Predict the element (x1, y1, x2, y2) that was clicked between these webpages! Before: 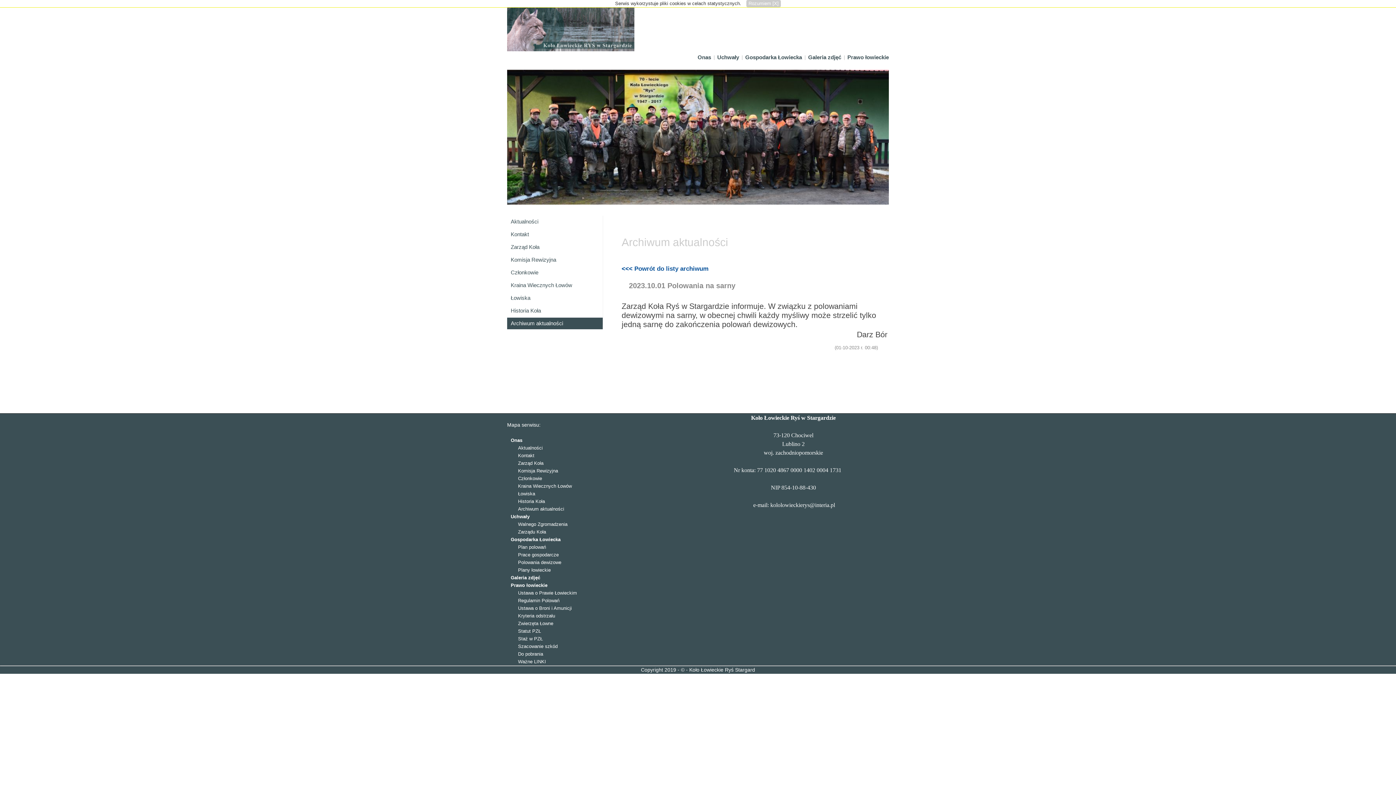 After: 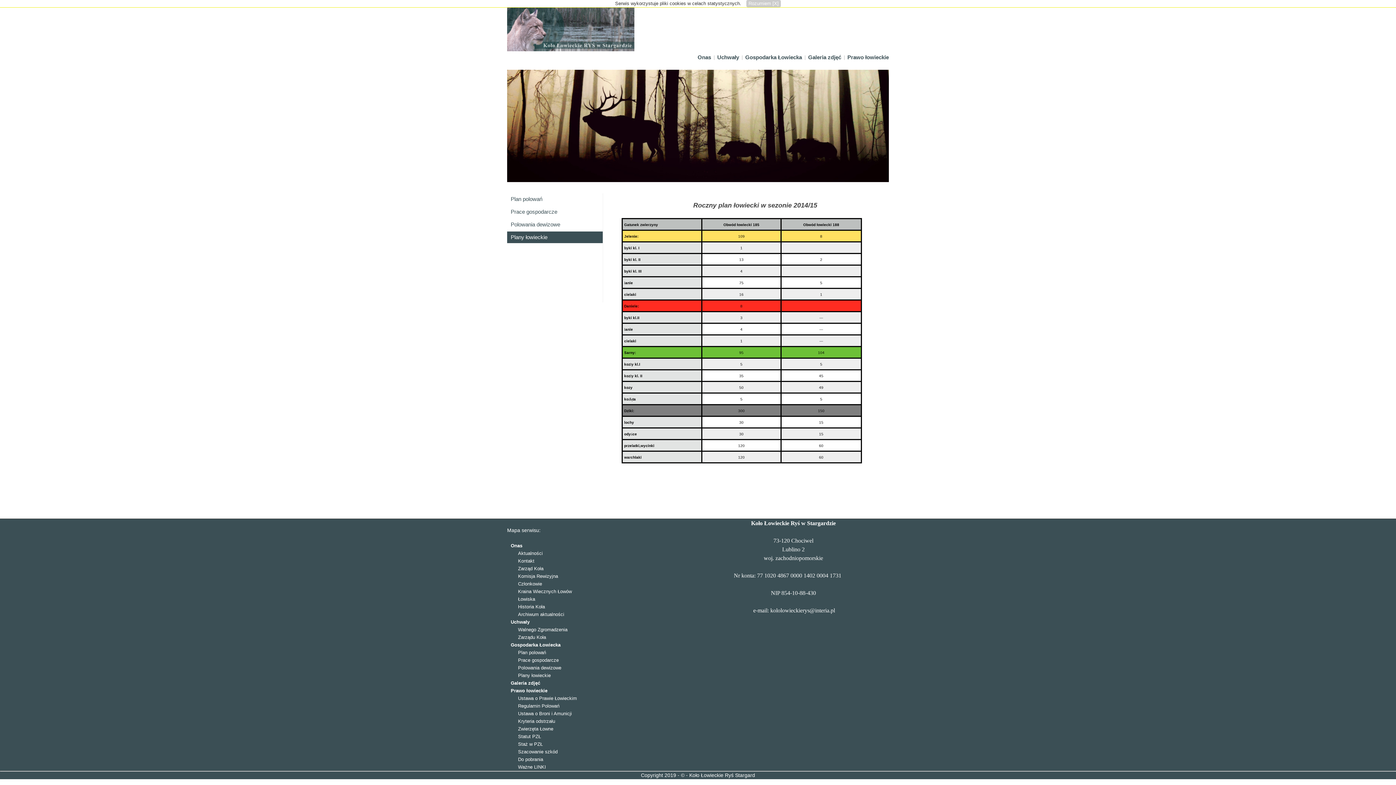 Action: bbox: (518, 567, 550, 572) label: Plany łowieckie
